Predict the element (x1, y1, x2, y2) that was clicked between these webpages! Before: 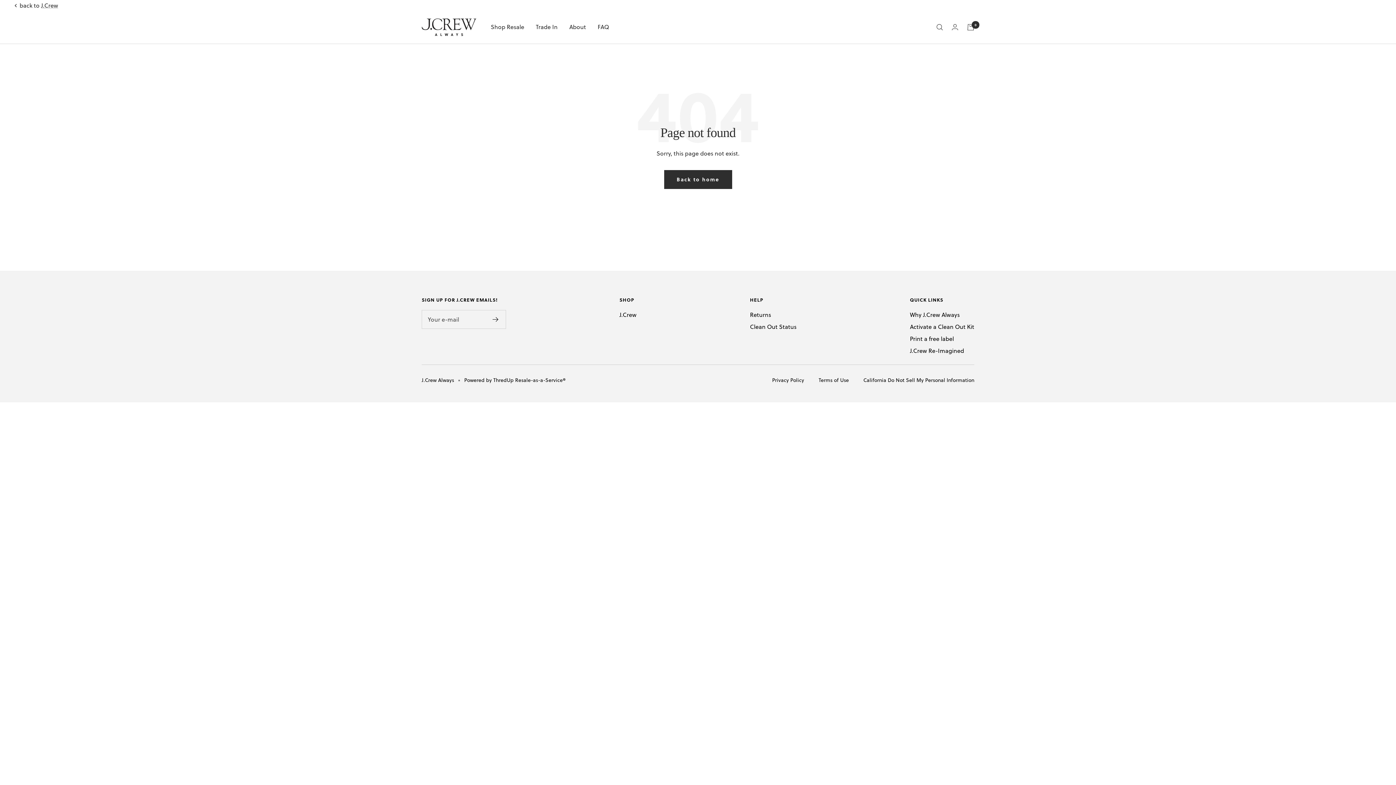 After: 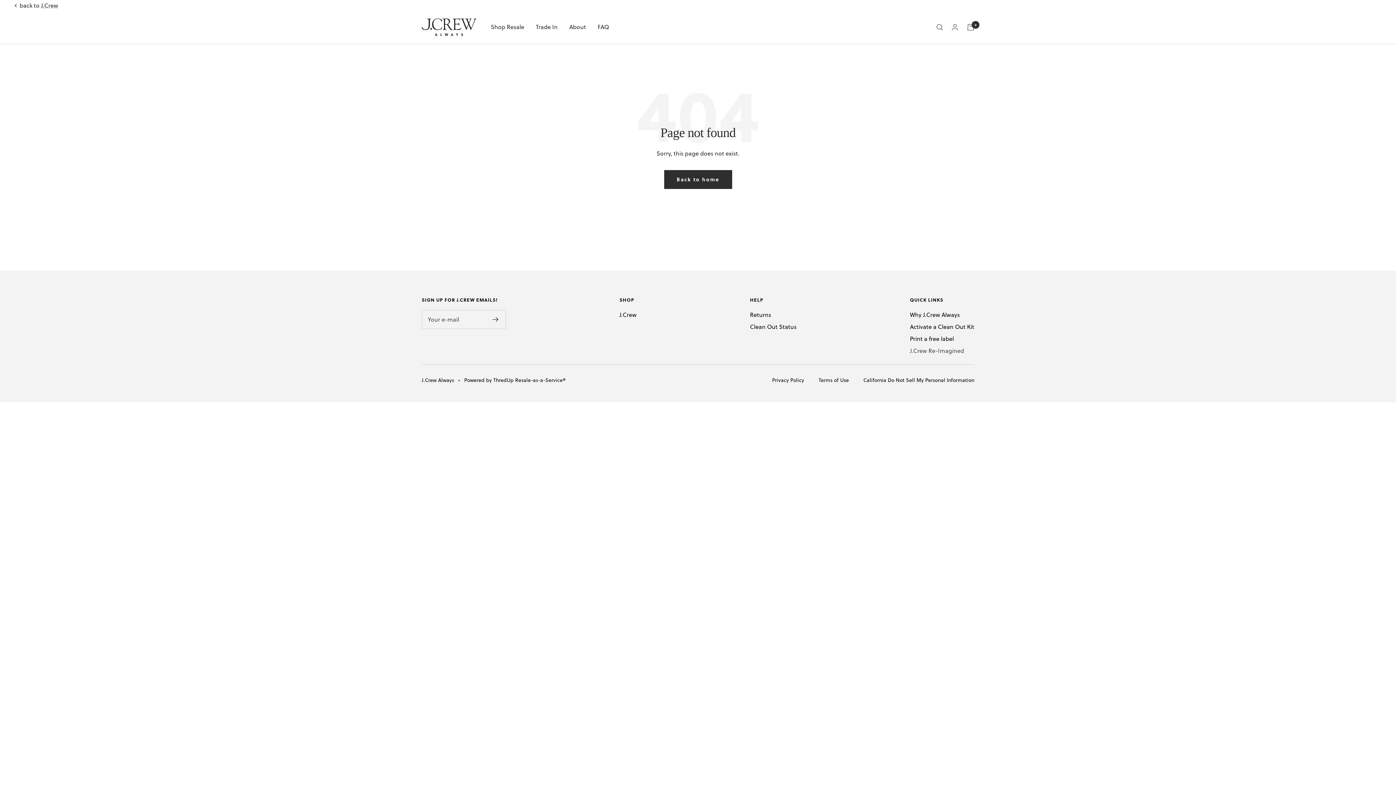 Action: label: J.Crew Re-Imagined bbox: (910, 346, 964, 355)